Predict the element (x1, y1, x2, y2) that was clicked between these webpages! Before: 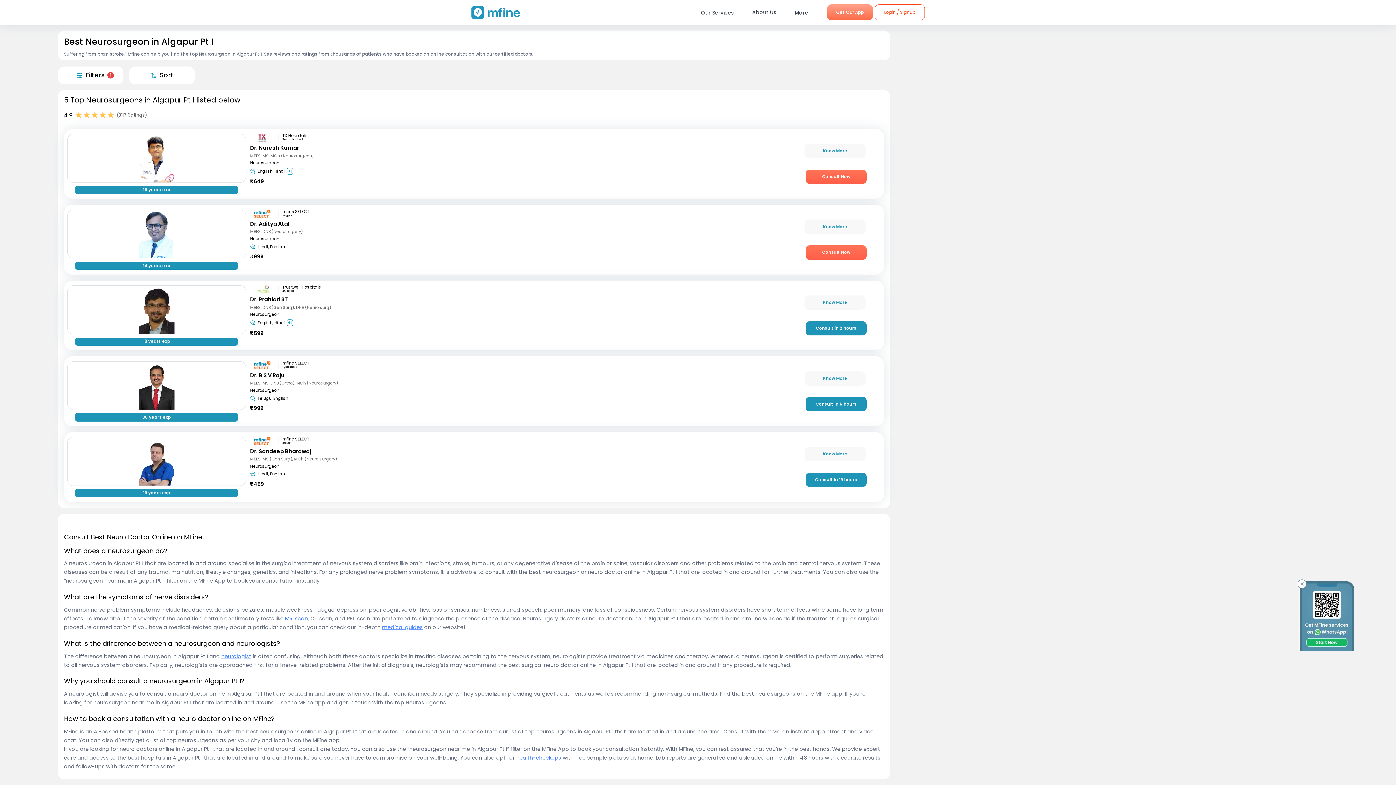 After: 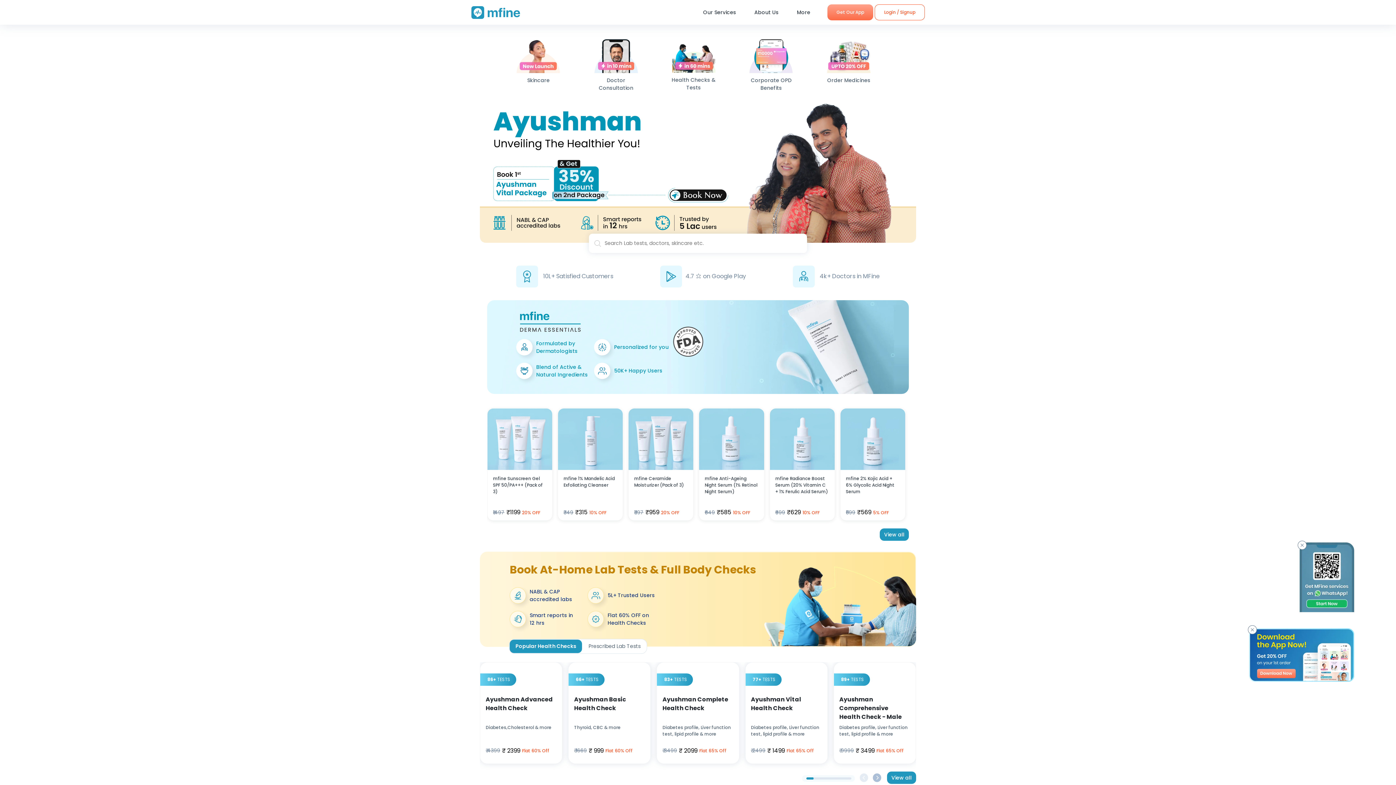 Action: bbox: (471, 6, 520, 18)